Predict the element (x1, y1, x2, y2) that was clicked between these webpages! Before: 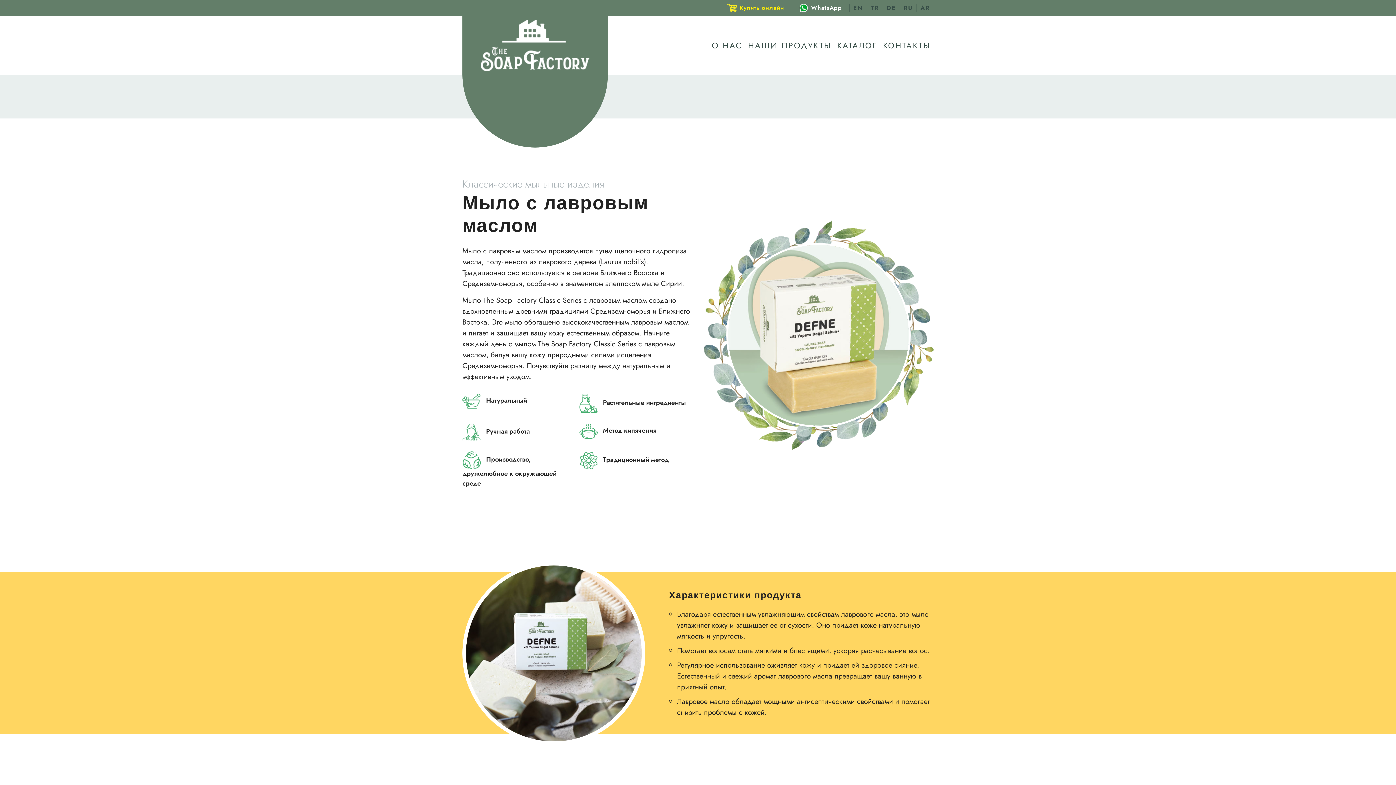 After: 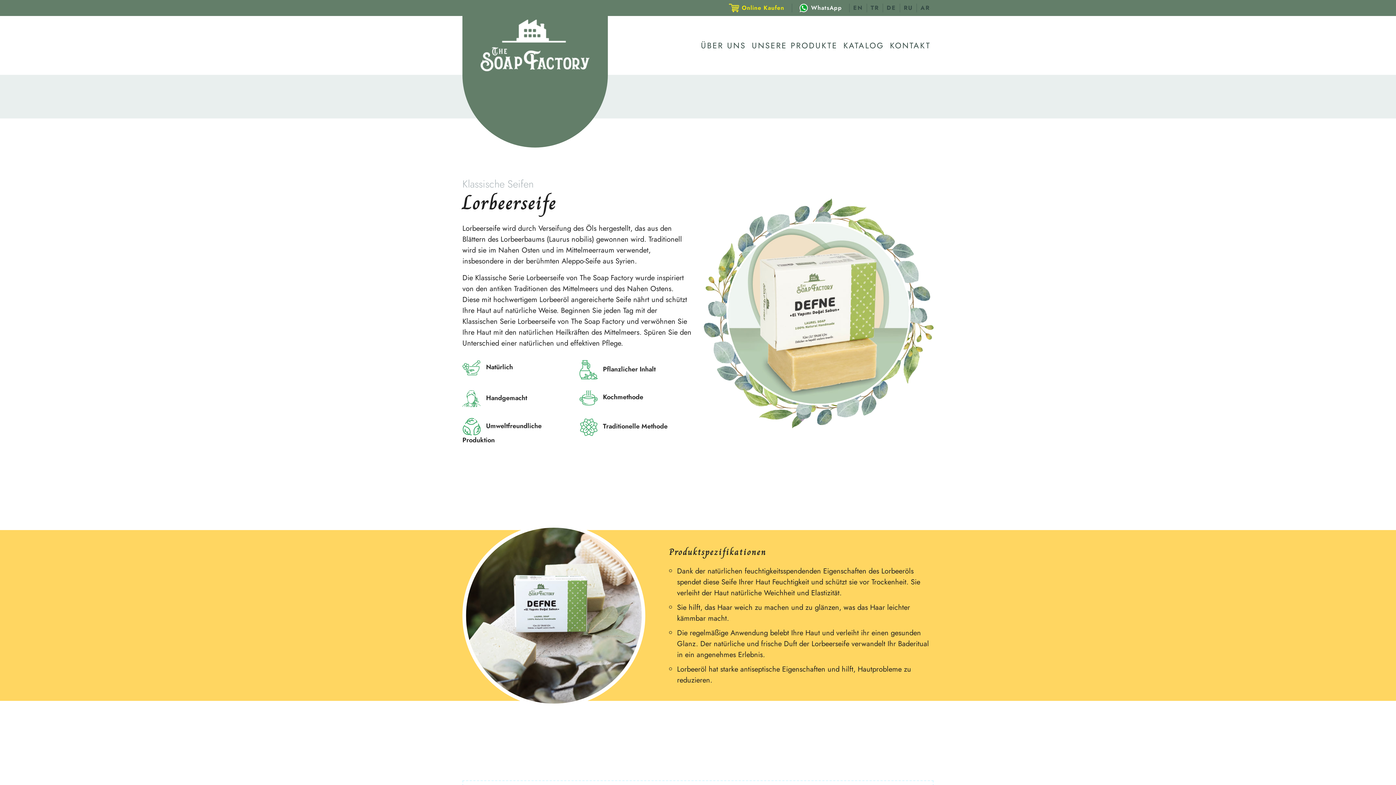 Action: bbox: (882, 3, 900, 12) label: DE